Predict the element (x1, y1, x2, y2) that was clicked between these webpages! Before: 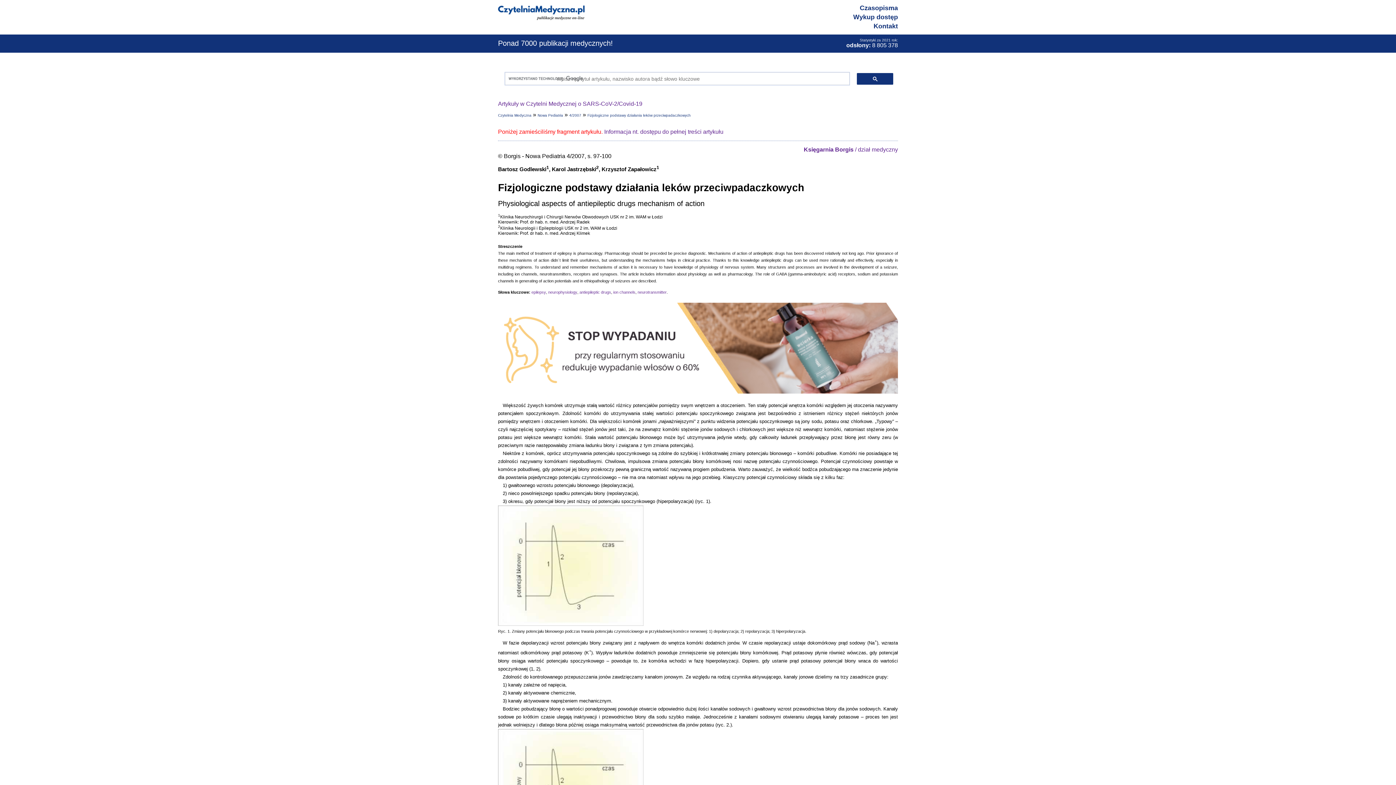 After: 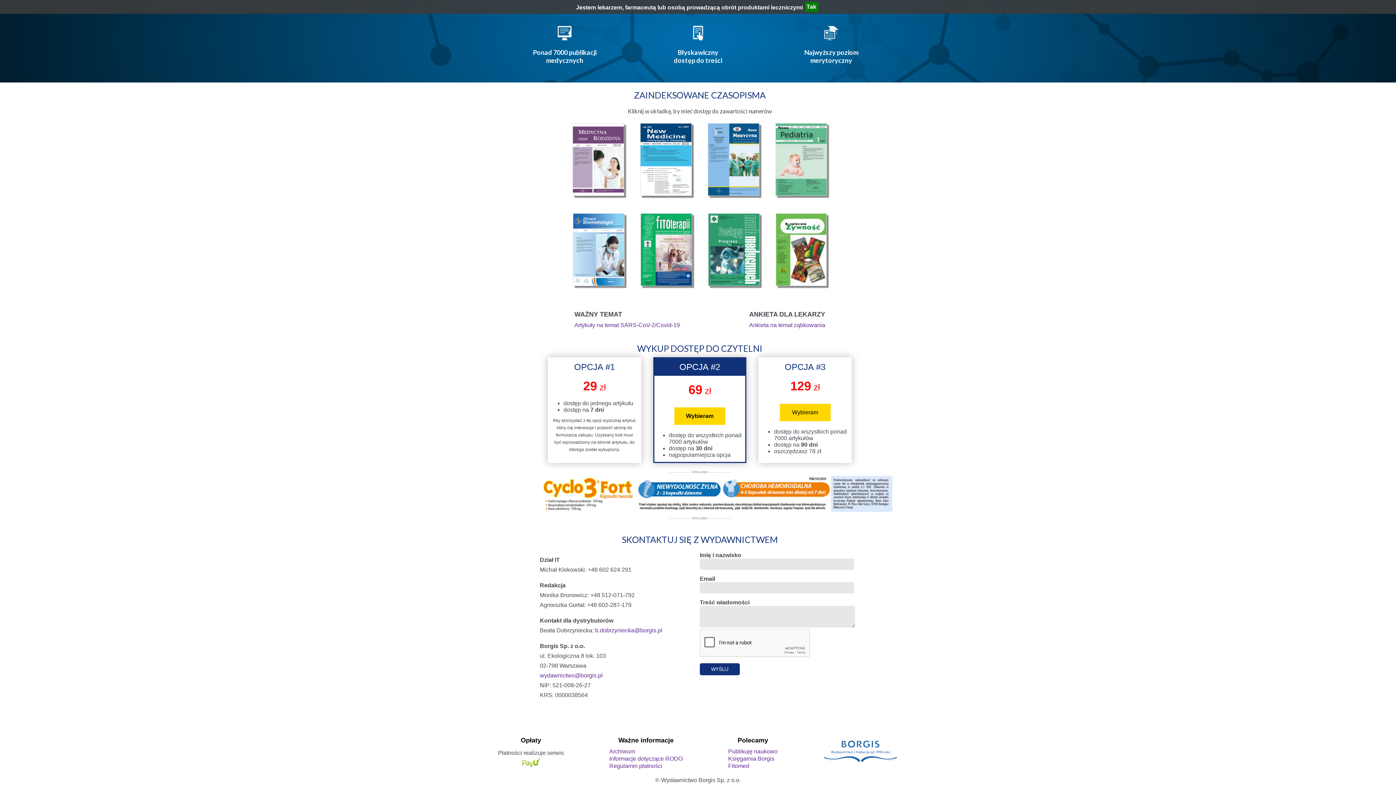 Action: label: Czasopisma bbox: (860, 4, 898, 11)